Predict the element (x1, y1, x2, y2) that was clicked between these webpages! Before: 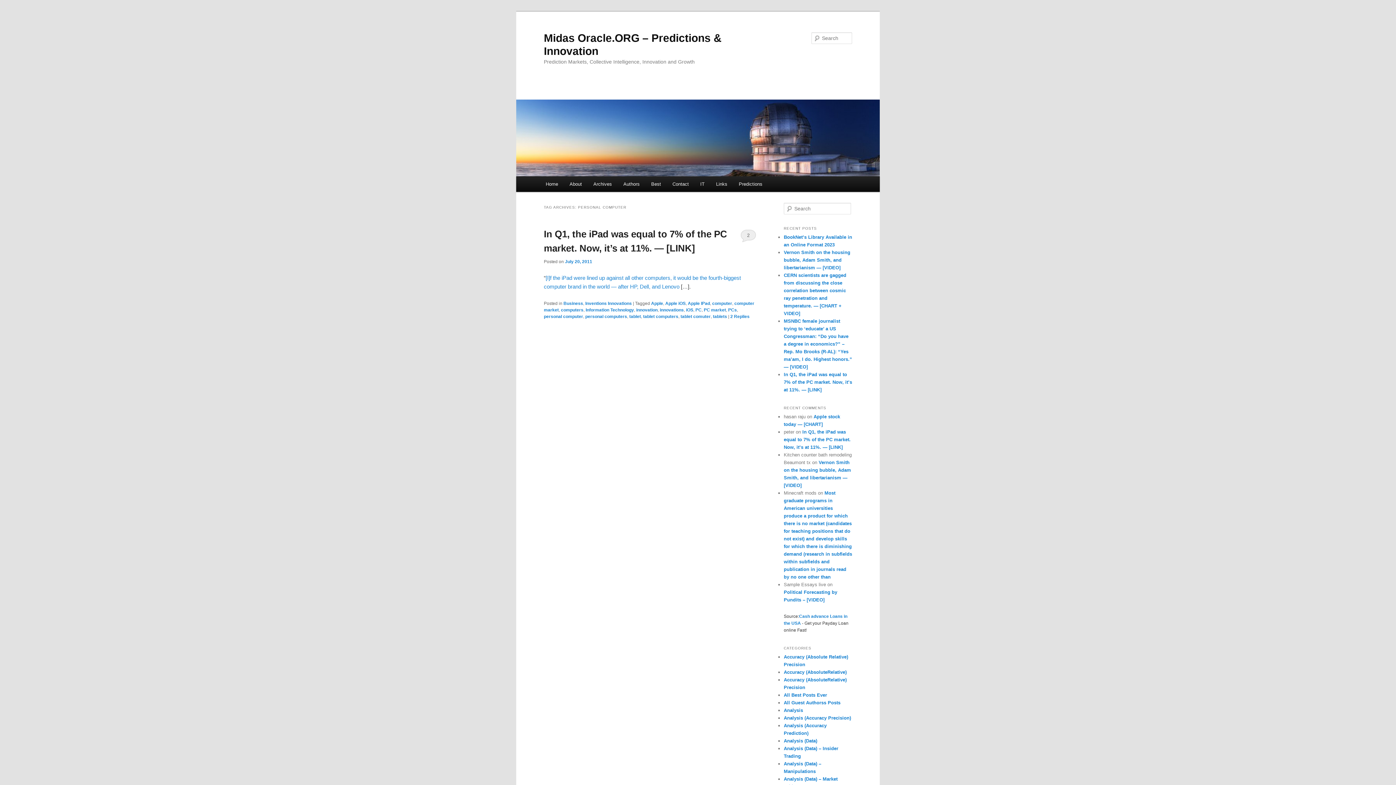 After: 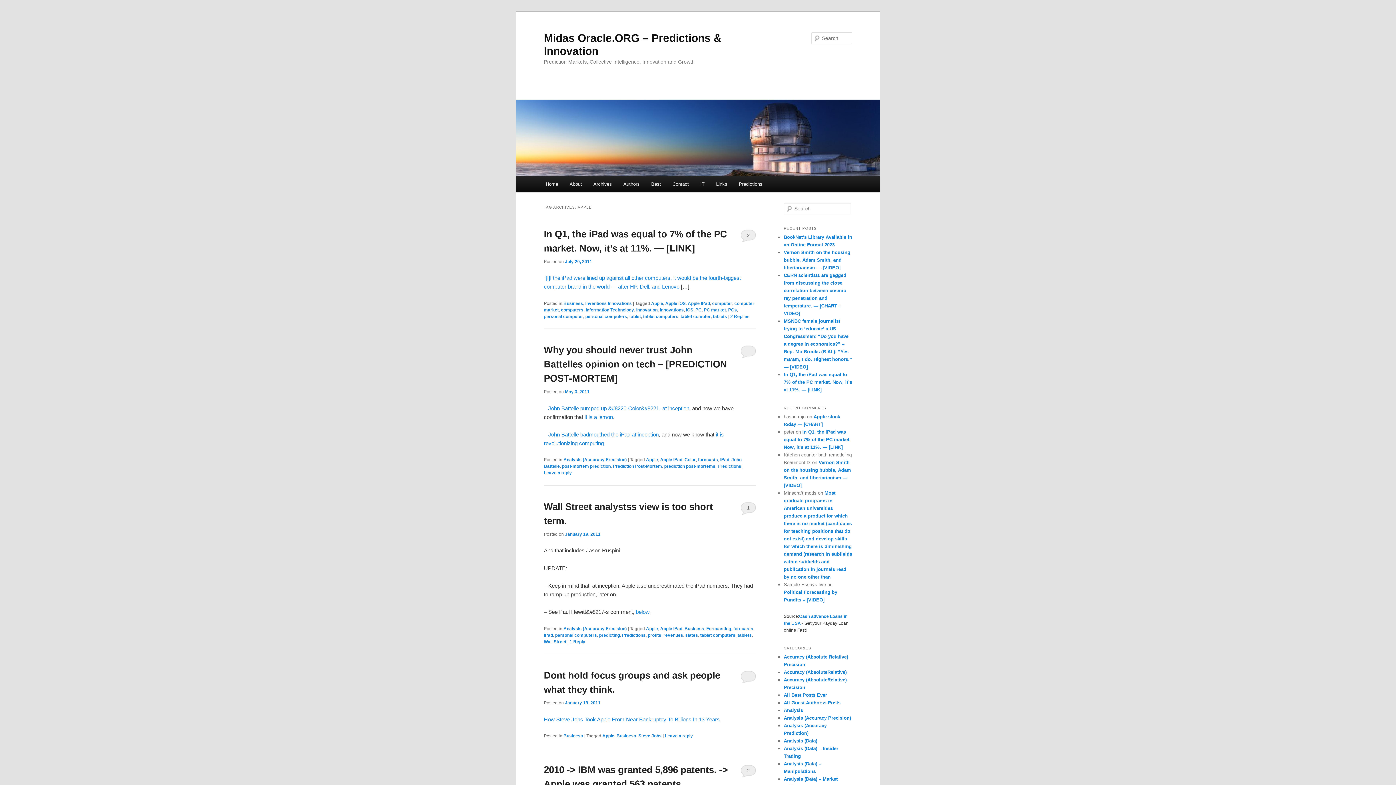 Action: bbox: (651, 300, 663, 306) label: Apple